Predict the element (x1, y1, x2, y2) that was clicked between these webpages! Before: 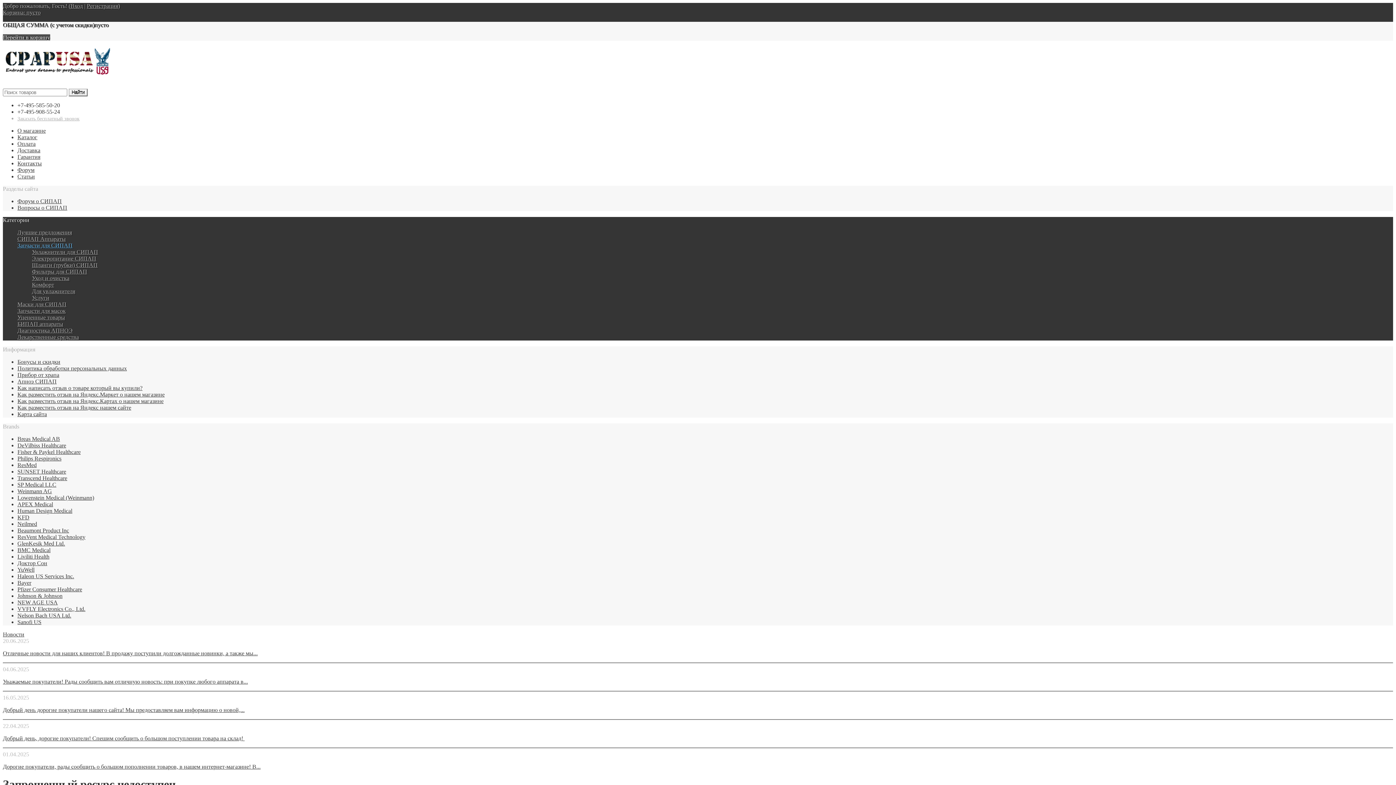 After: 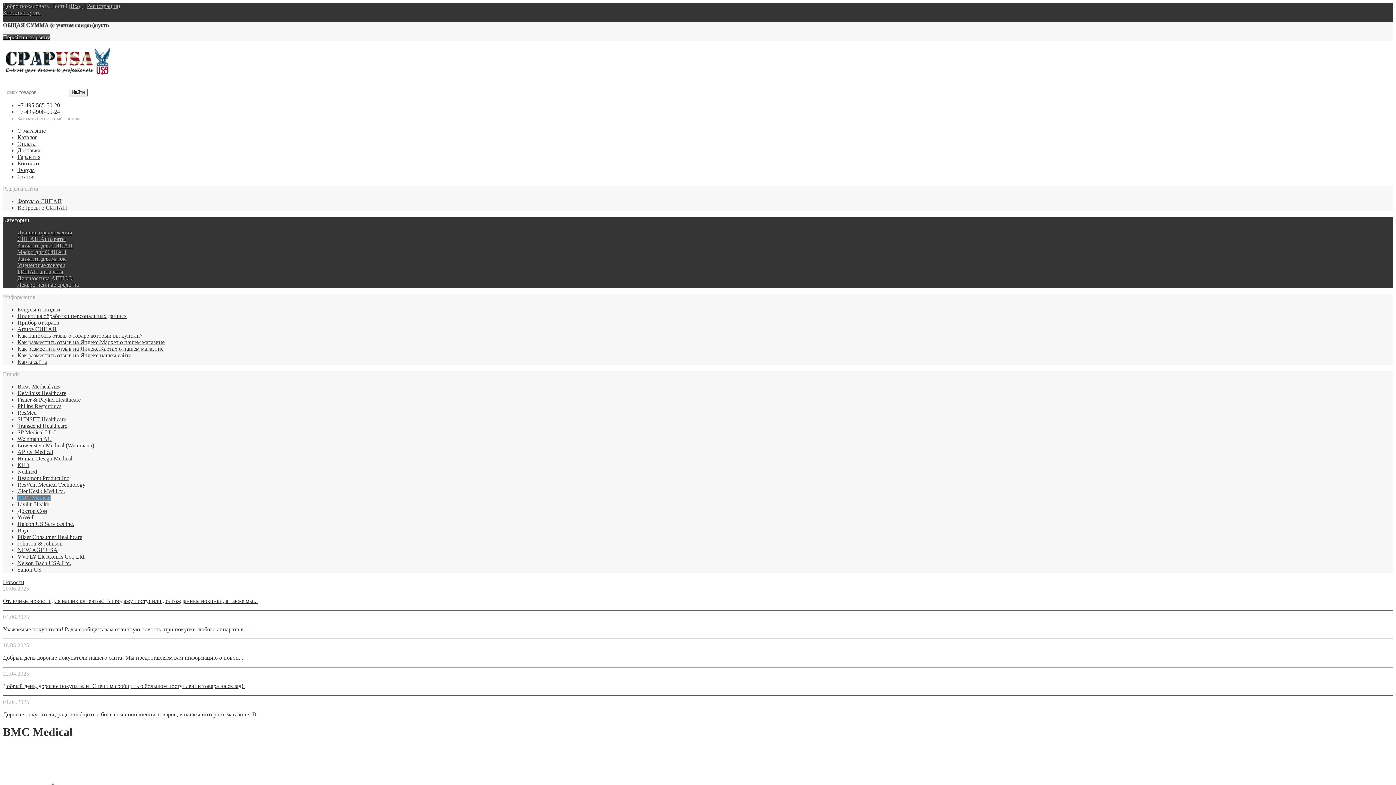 Action: label: BMC Medical bbox: (17, 547, 50, 553)